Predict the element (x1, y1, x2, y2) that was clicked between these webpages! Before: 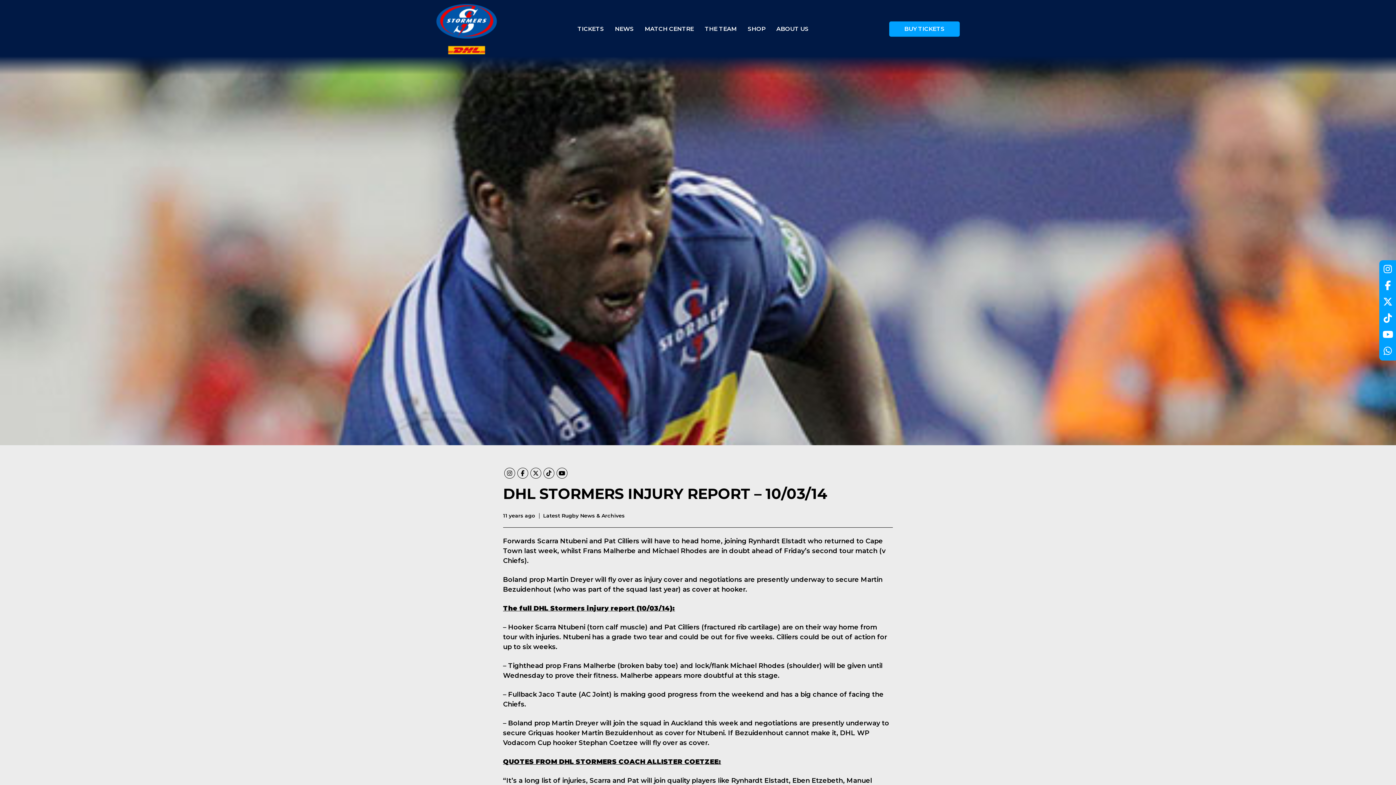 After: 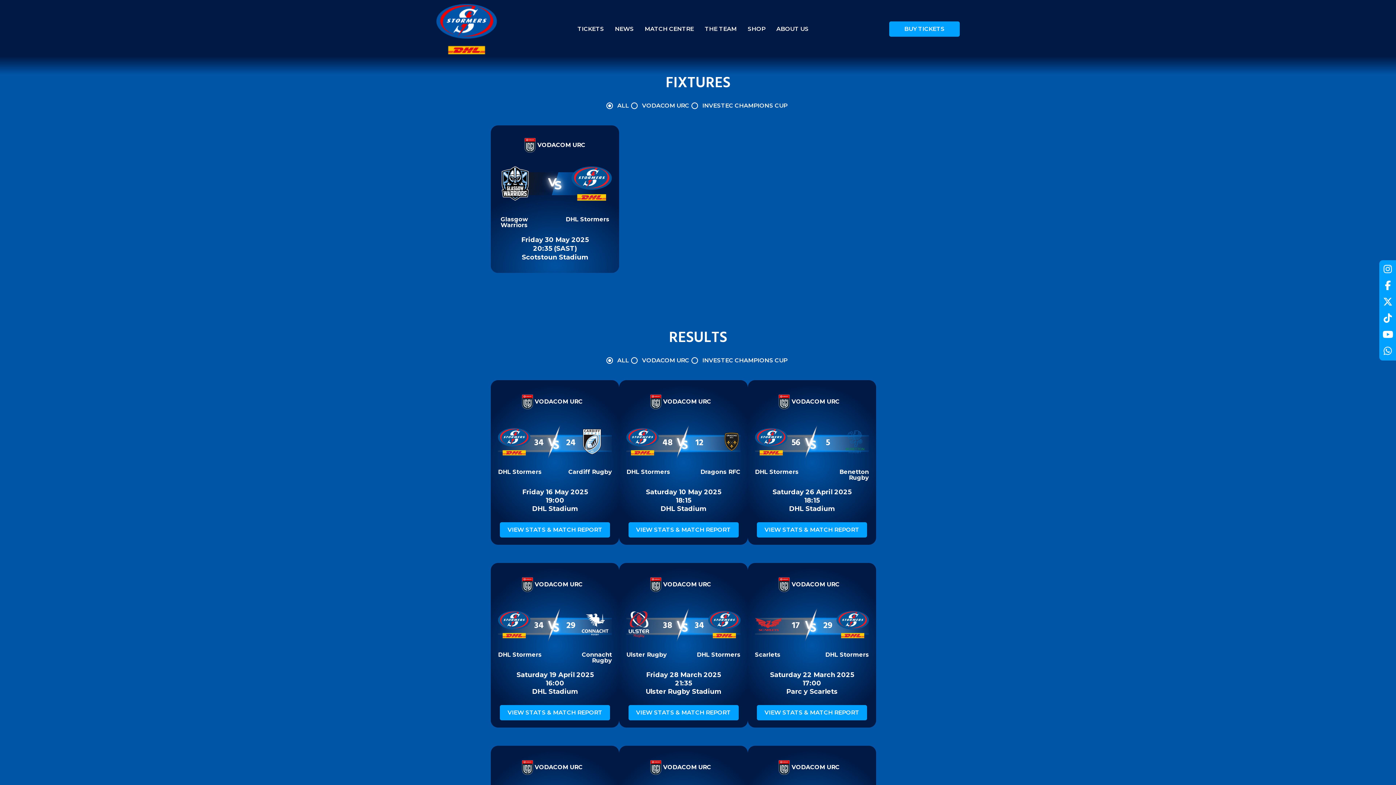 Action: label: MATCH CENTRE bbox: (643, 24, 695, 34)